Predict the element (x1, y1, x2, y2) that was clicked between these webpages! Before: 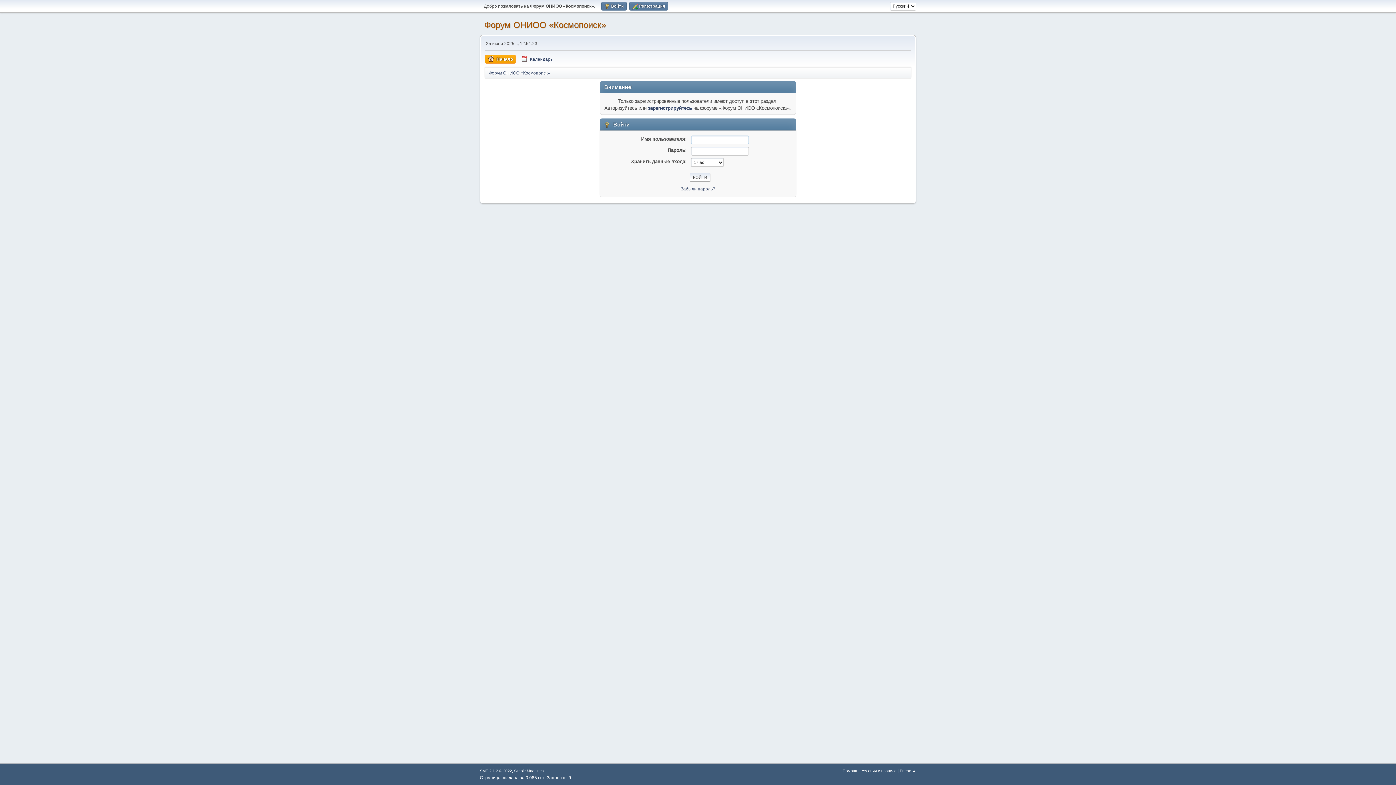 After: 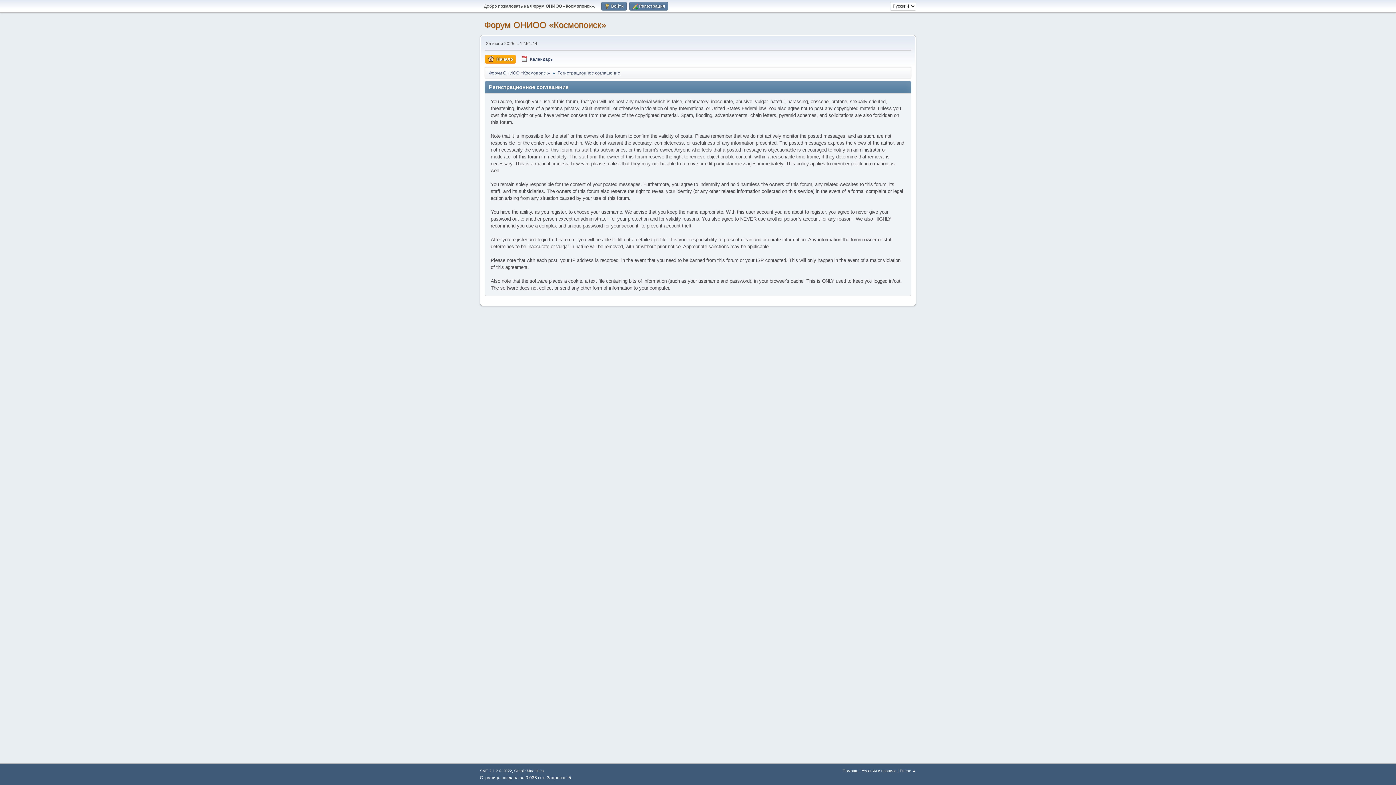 Action: label: Условия и правила bbox: (861, 769, 896, 773)